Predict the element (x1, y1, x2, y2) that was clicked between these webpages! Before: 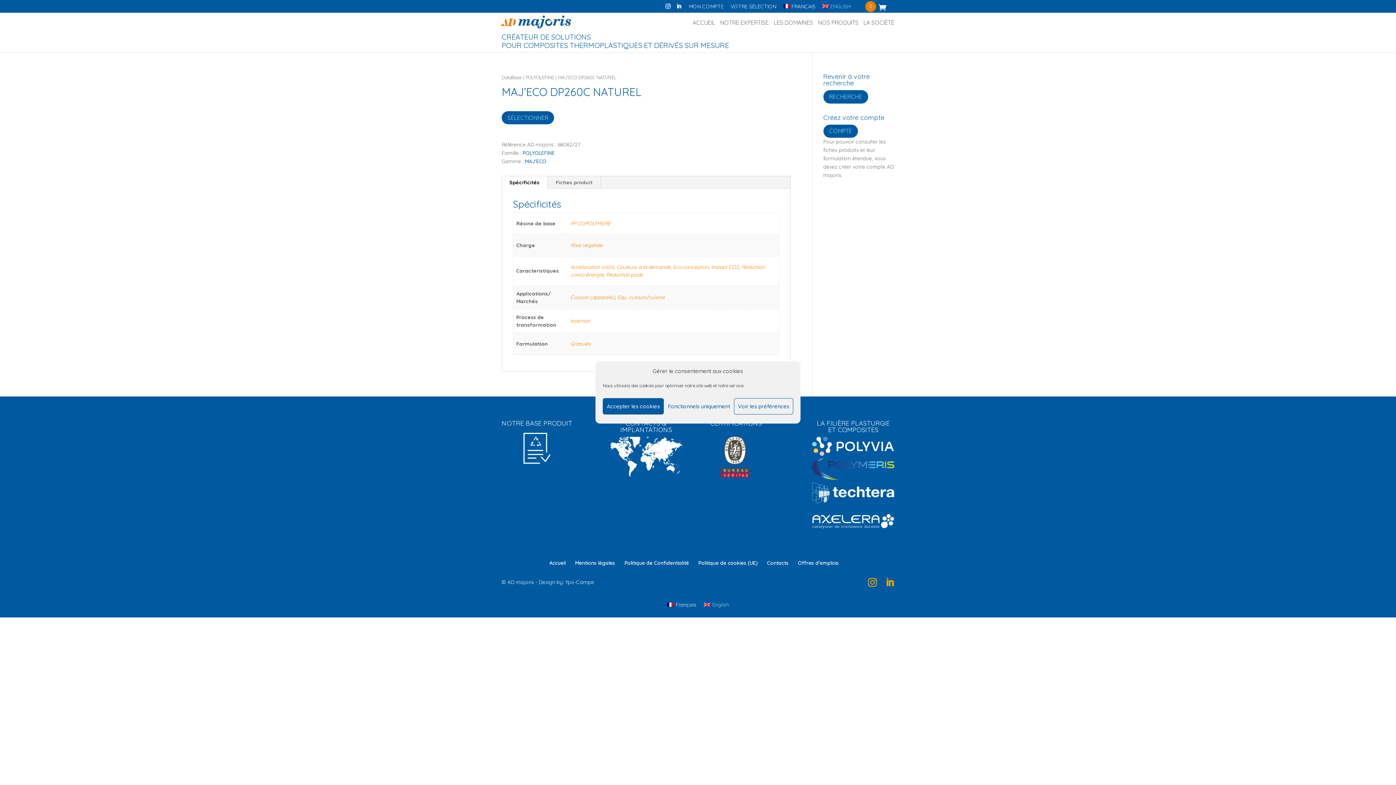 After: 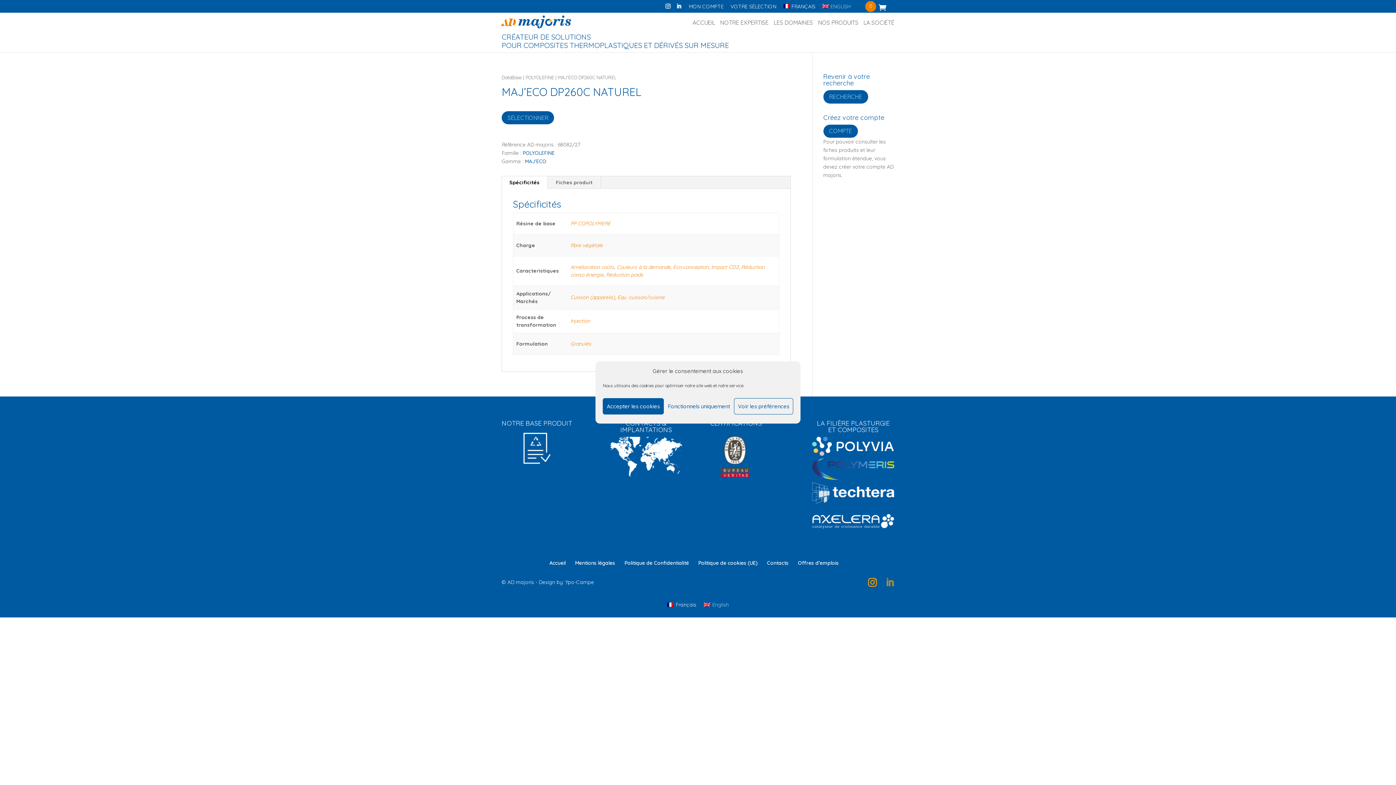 Action: bbox: (885, 578, 894, 587)